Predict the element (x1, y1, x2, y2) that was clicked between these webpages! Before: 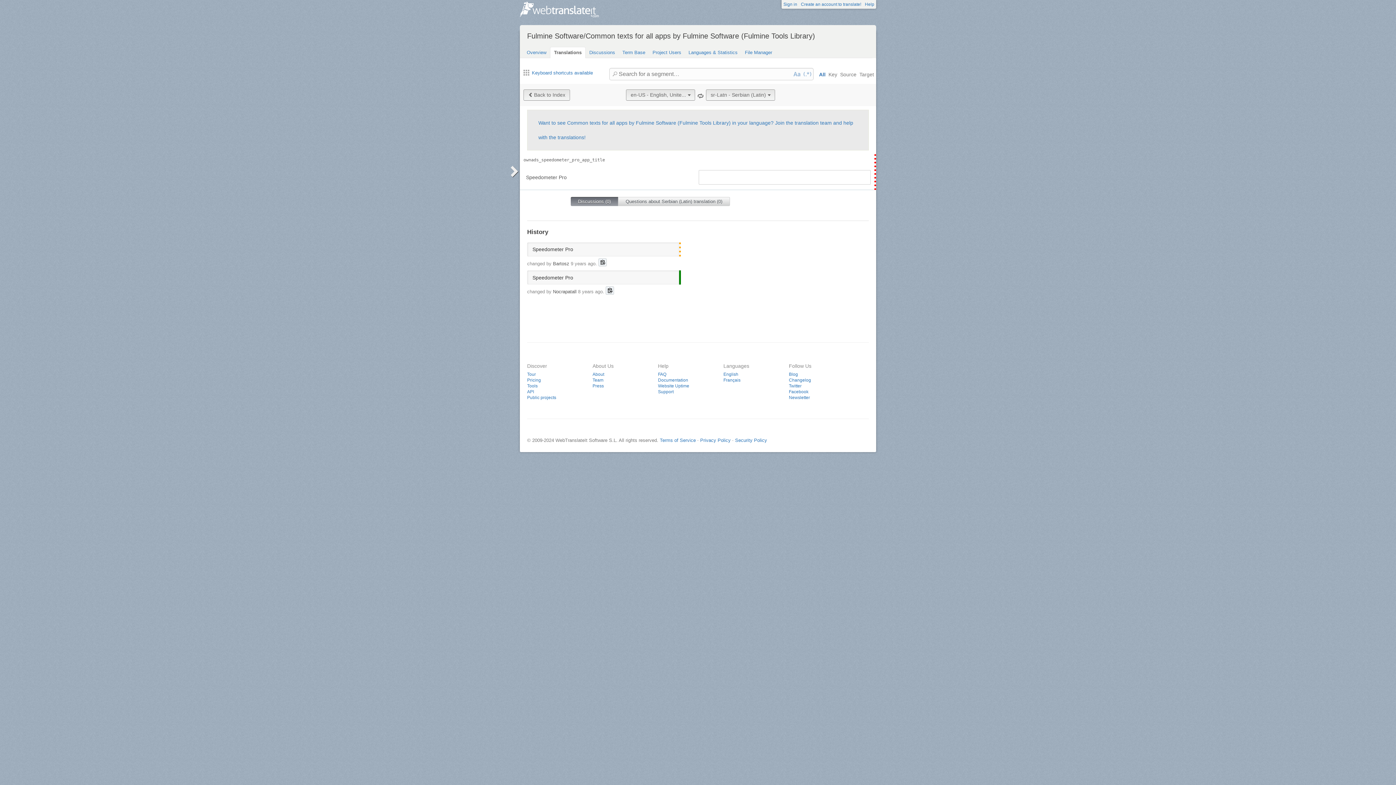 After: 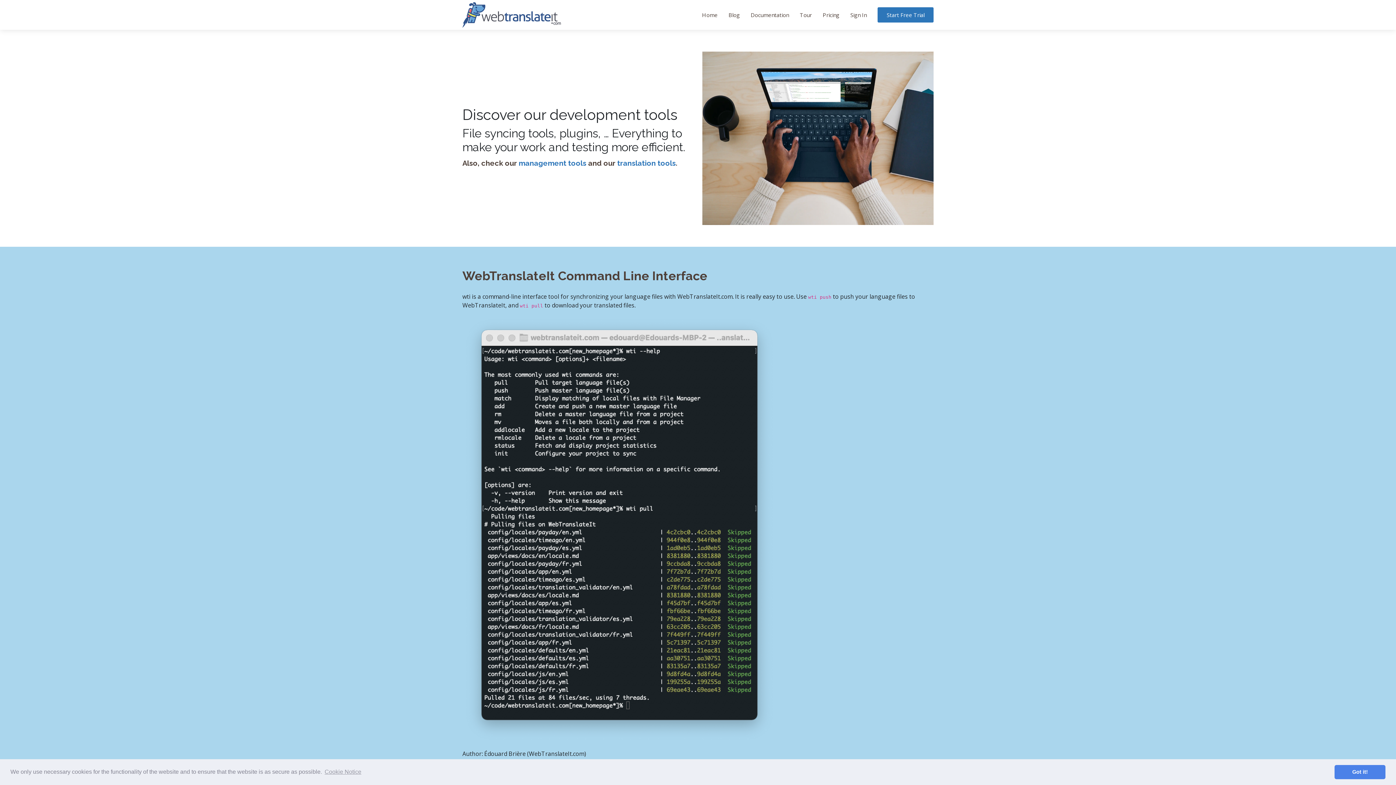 Action: label: Tools bbox: (527, 383, 537, 388)